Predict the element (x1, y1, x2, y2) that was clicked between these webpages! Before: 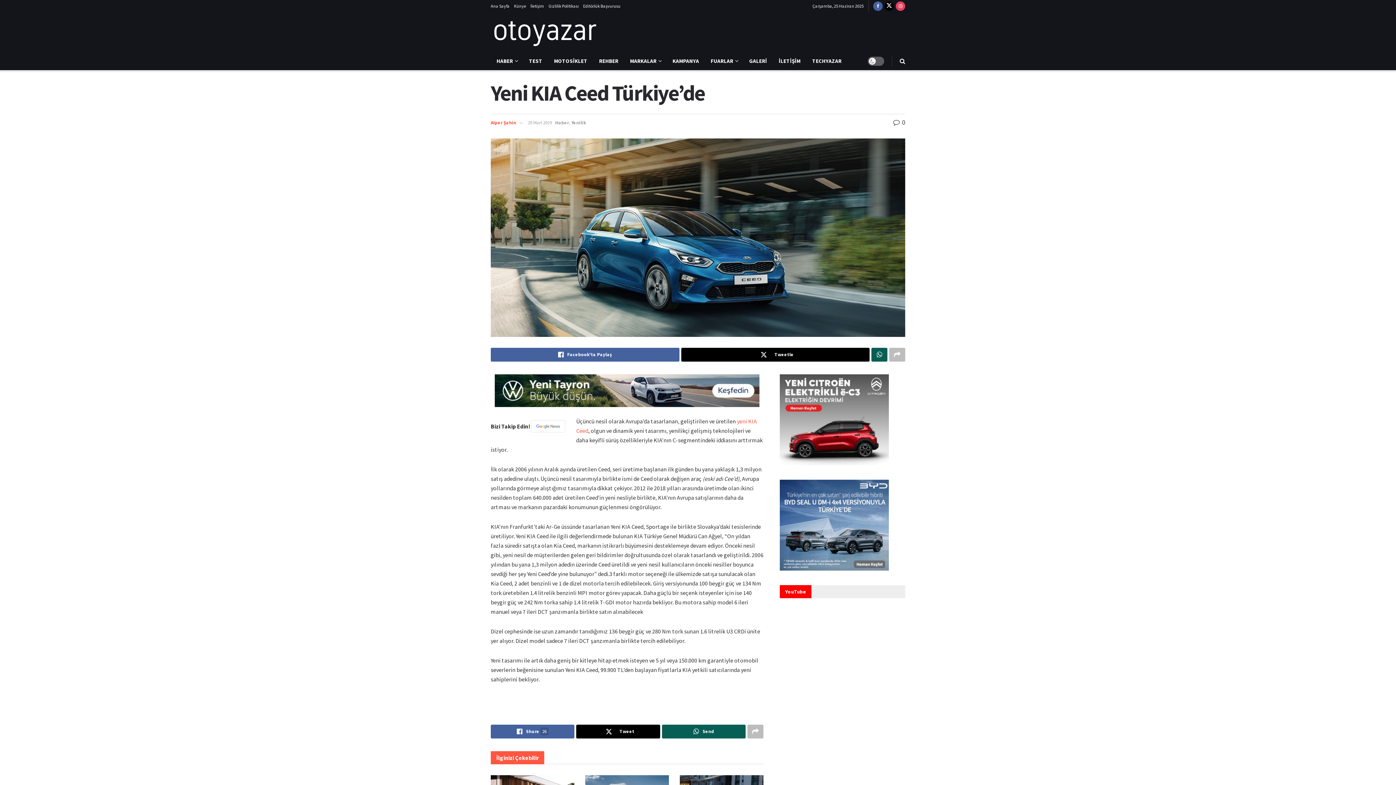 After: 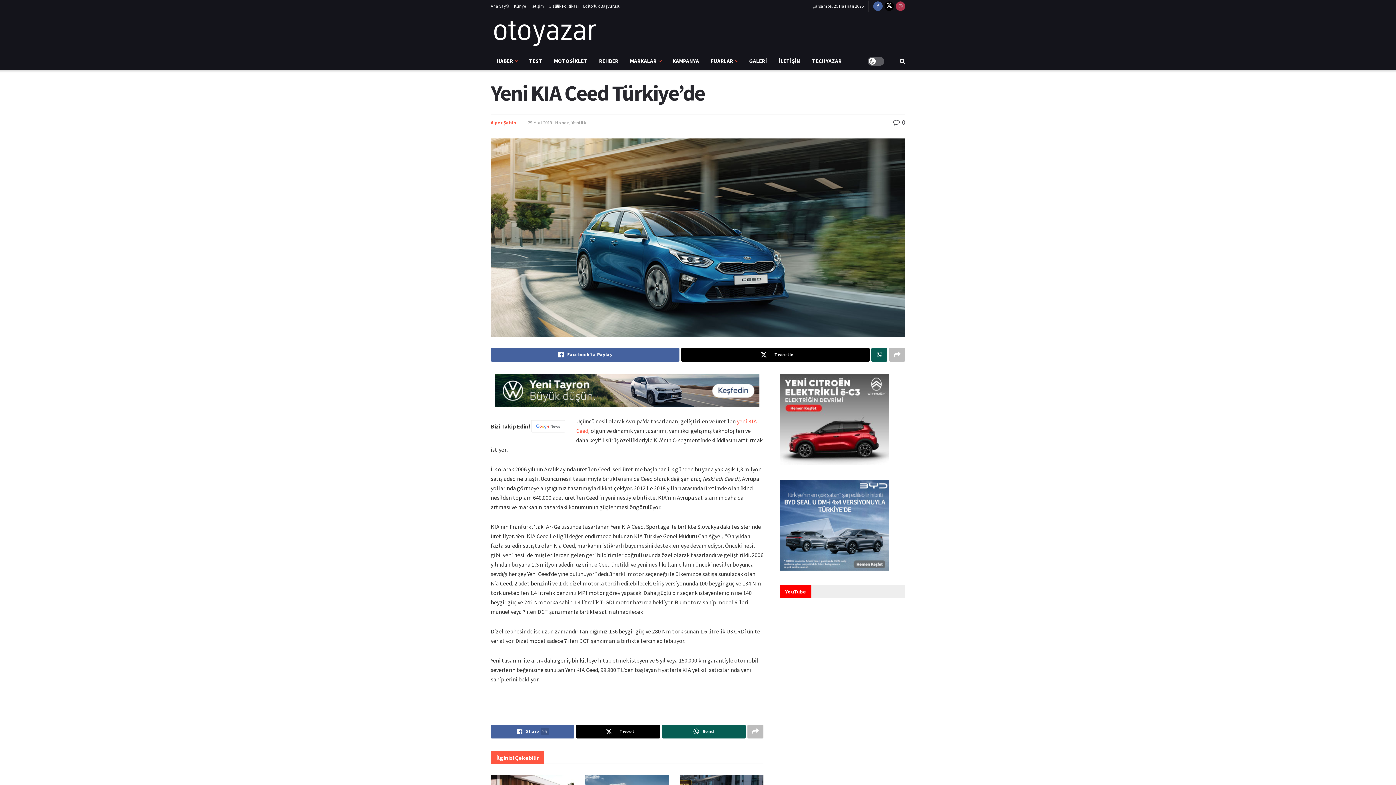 Action: bbox: (896, 0, 905, 12) label: Find us on Instagram